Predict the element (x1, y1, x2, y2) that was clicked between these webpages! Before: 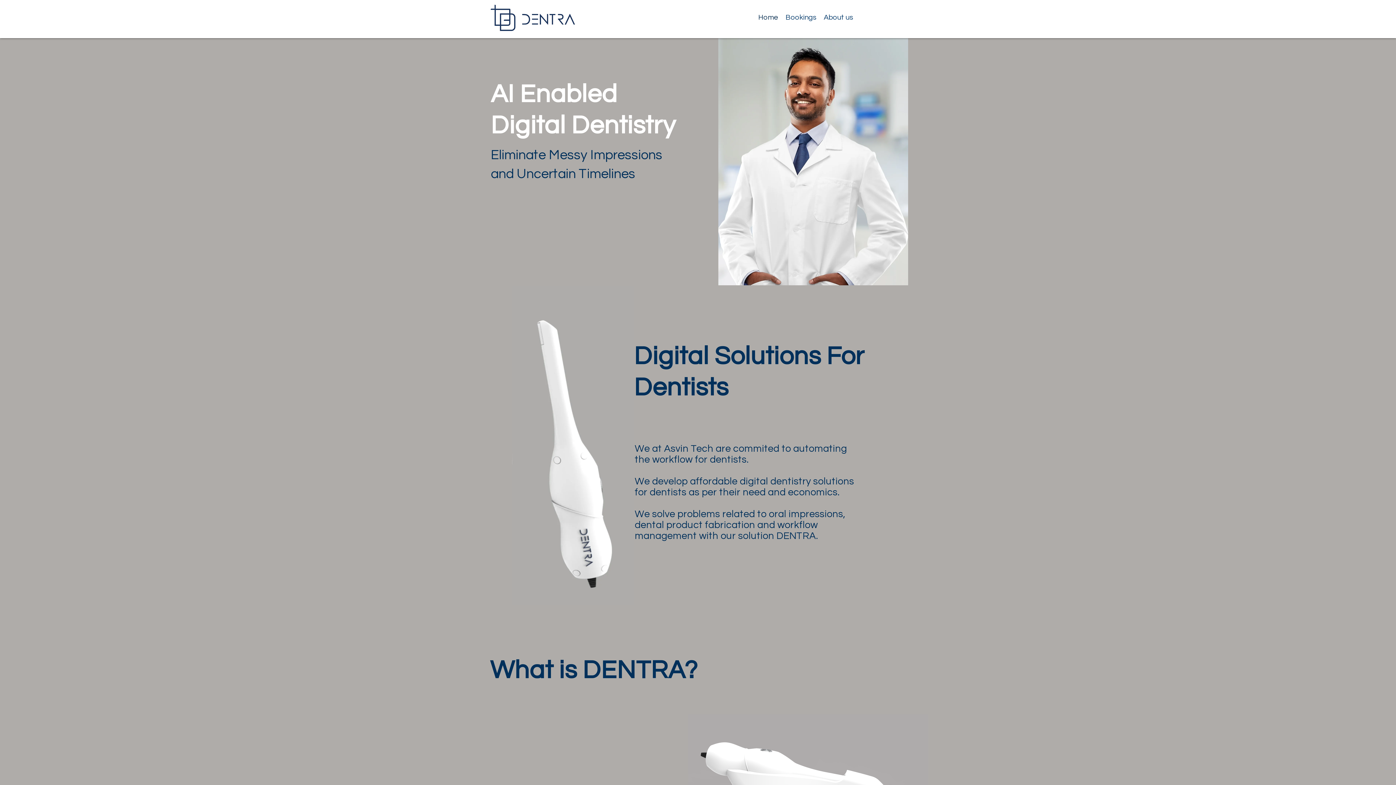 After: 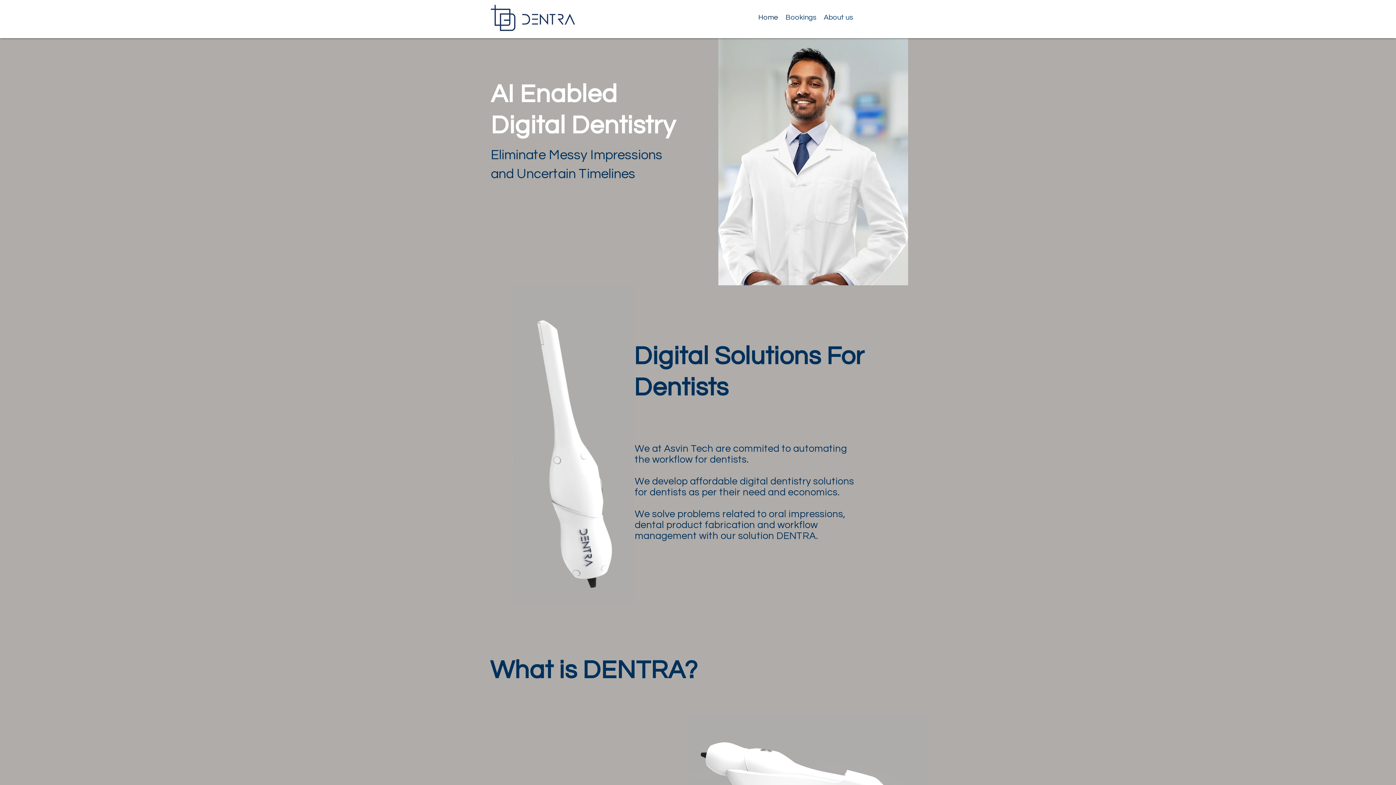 Action: bbox: (782, 9, 820, 25) label: Bookings